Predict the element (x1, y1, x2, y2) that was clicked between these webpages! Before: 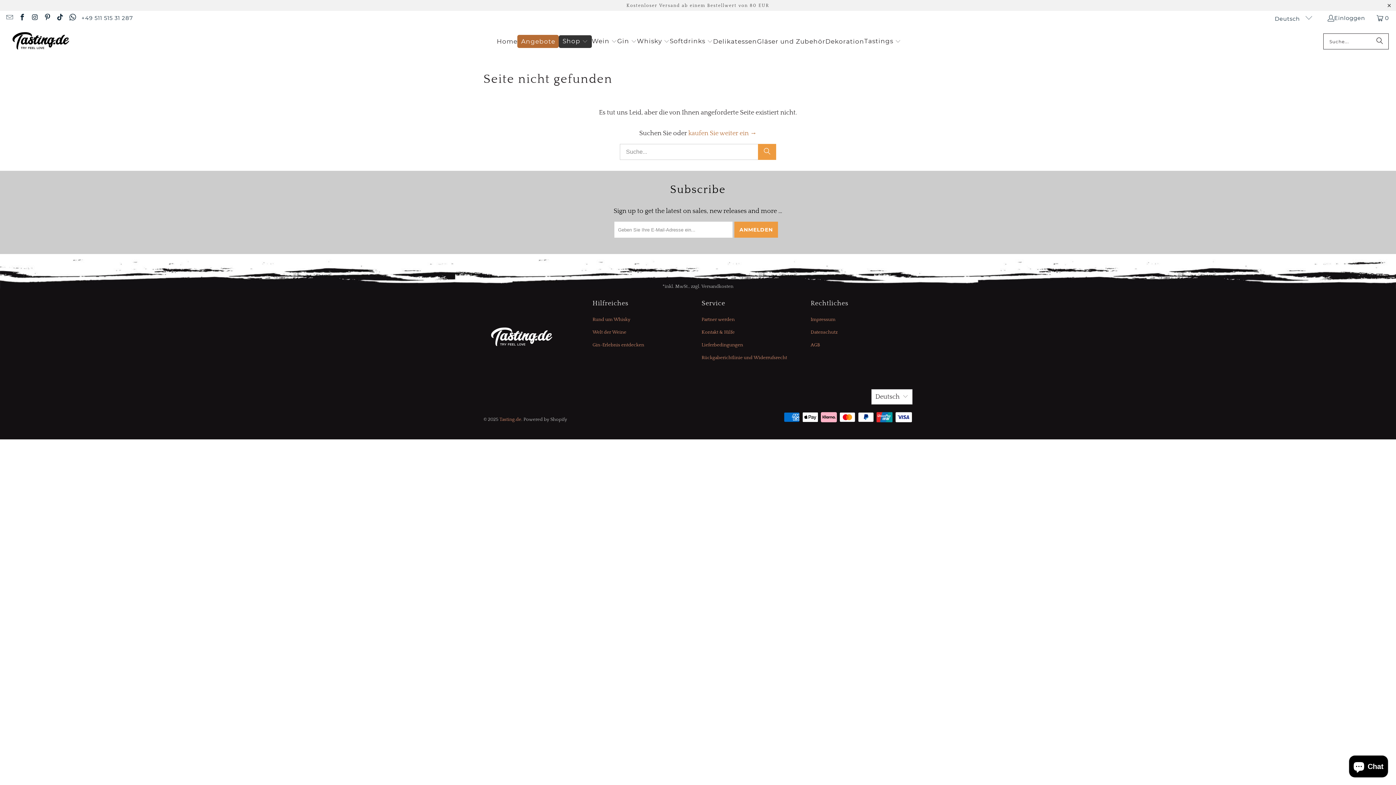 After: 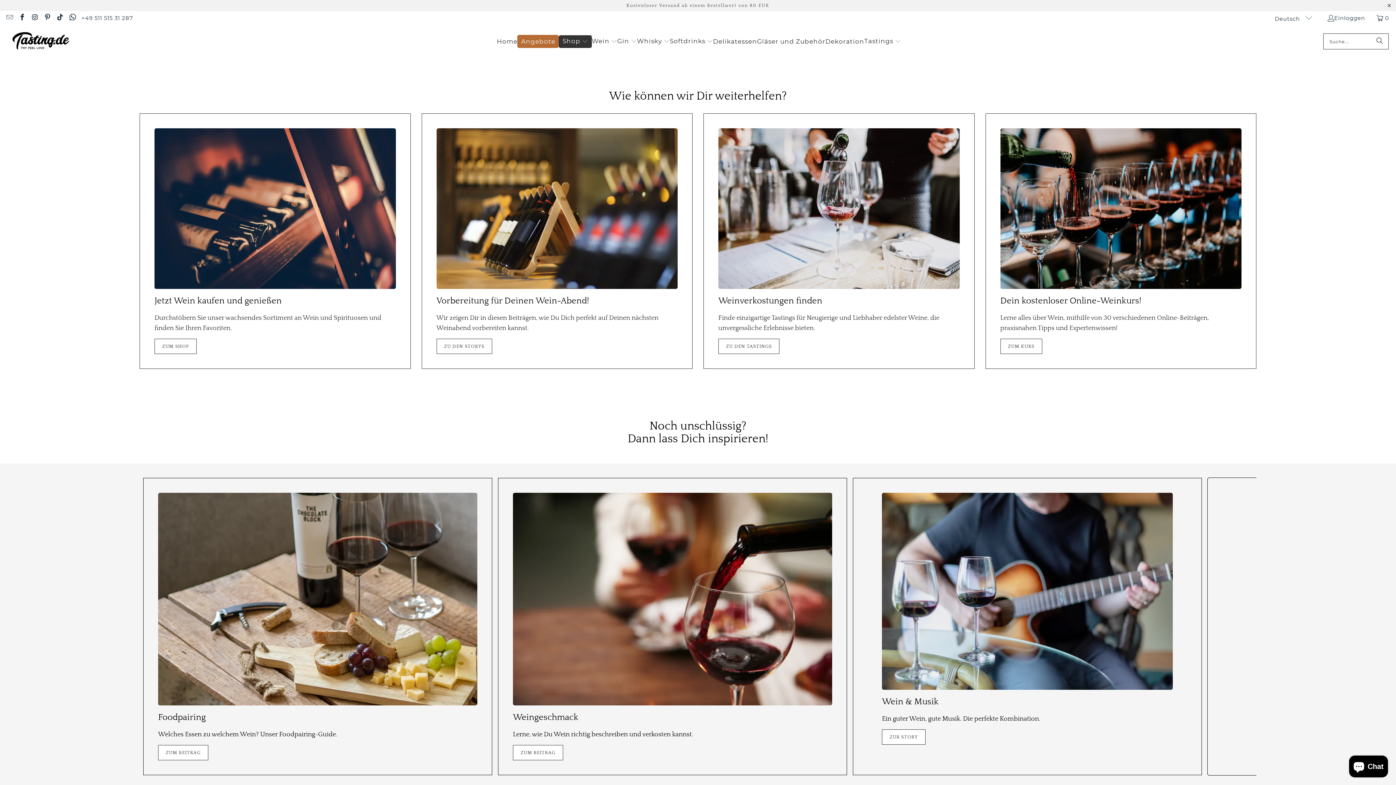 Action: bbox: (591, 31, 617, 51) label: Wein 